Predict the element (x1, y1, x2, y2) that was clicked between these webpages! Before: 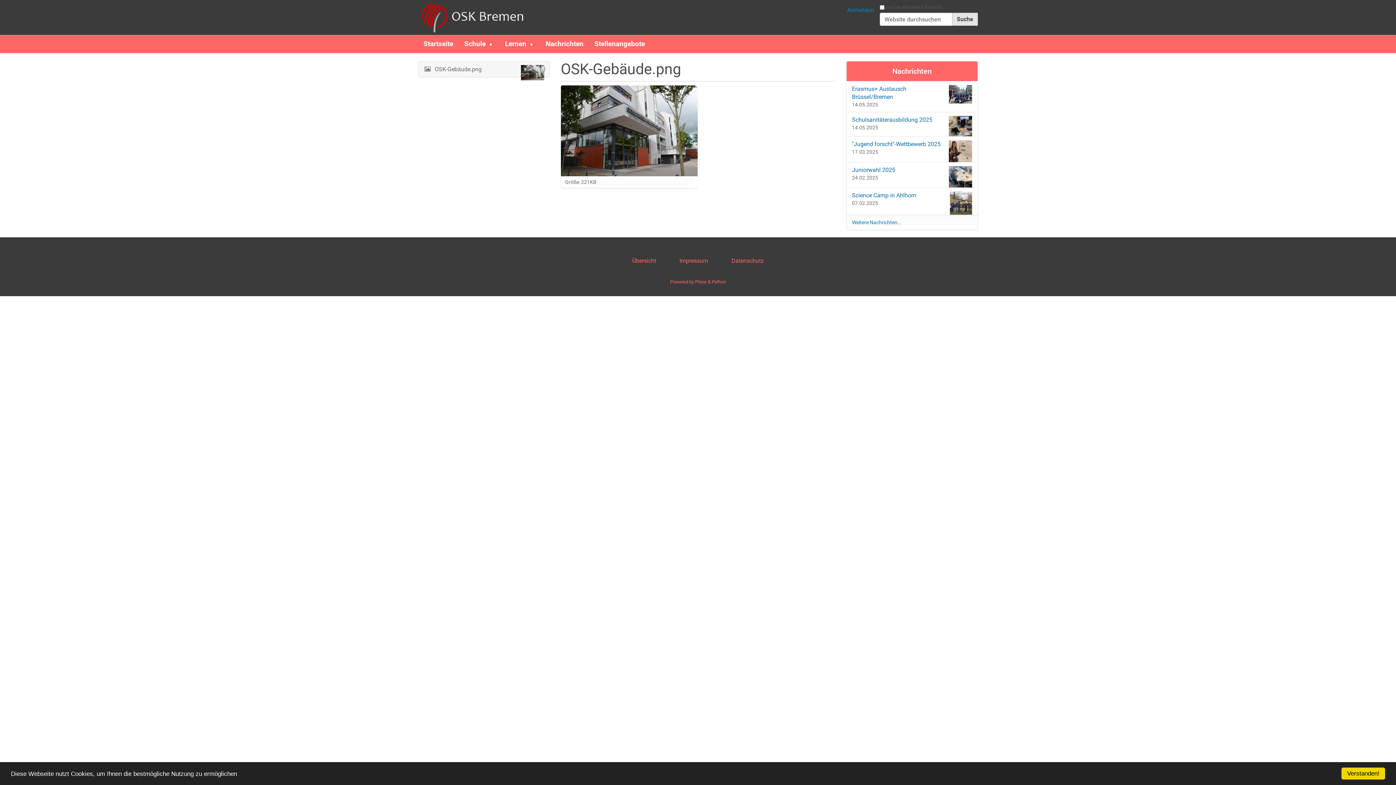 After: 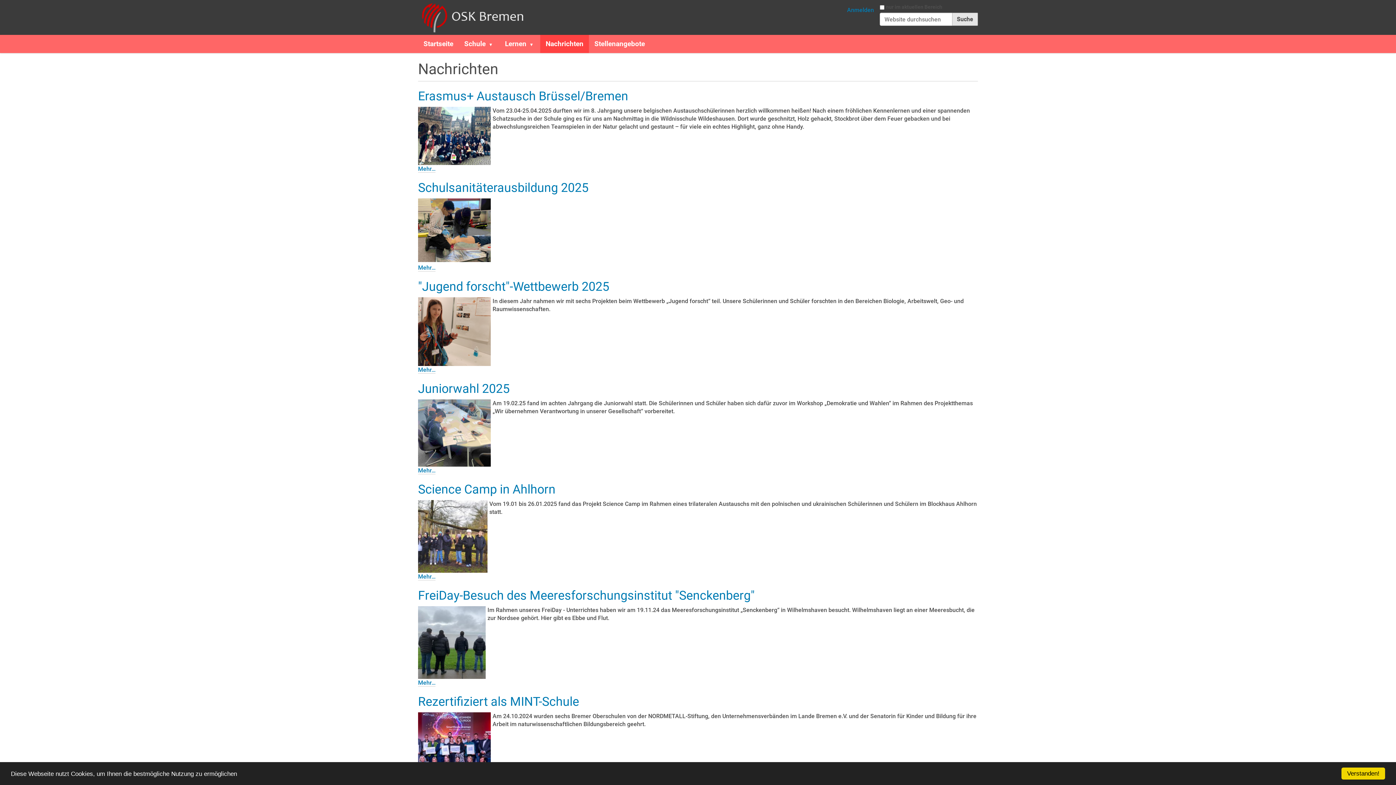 Action: label: Nachrichten bbox: (540, 34, 589, 53)